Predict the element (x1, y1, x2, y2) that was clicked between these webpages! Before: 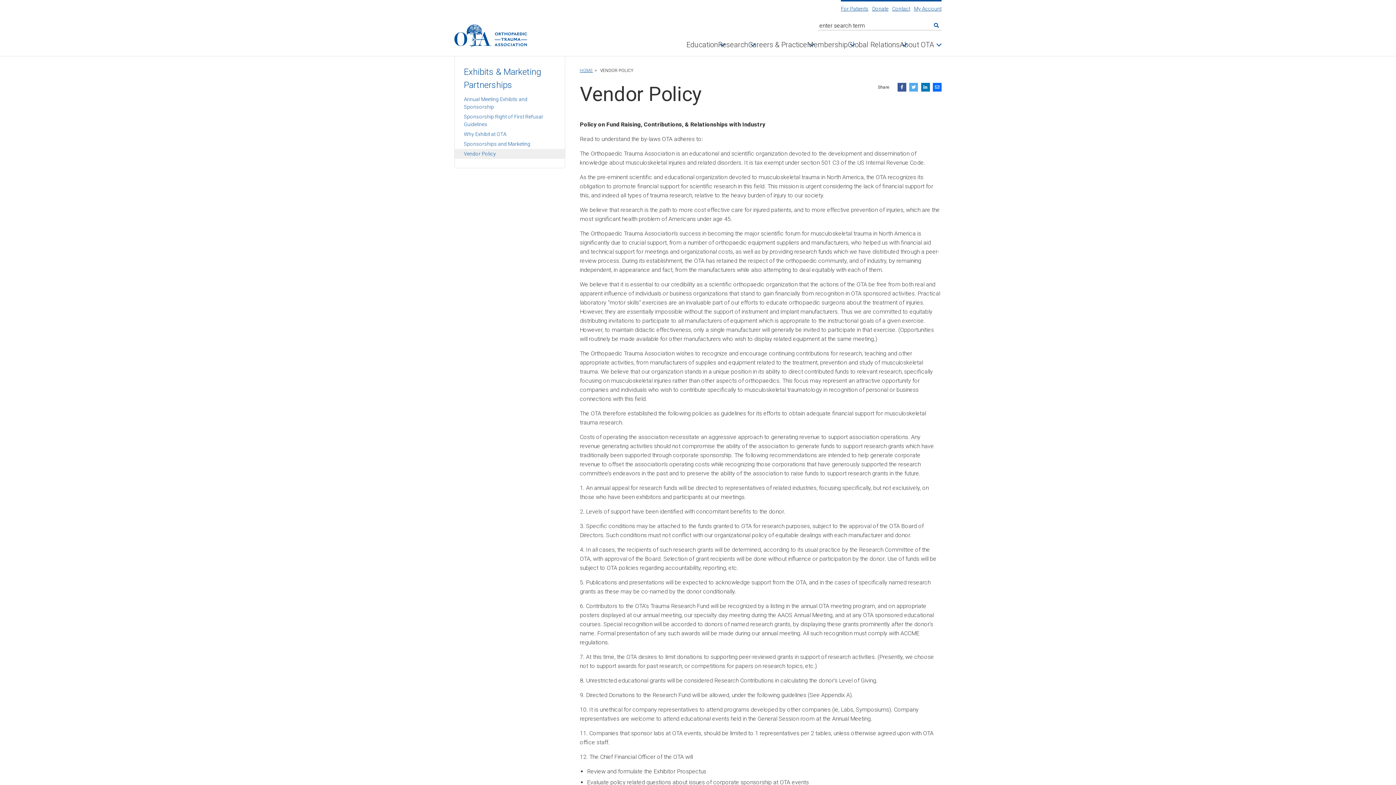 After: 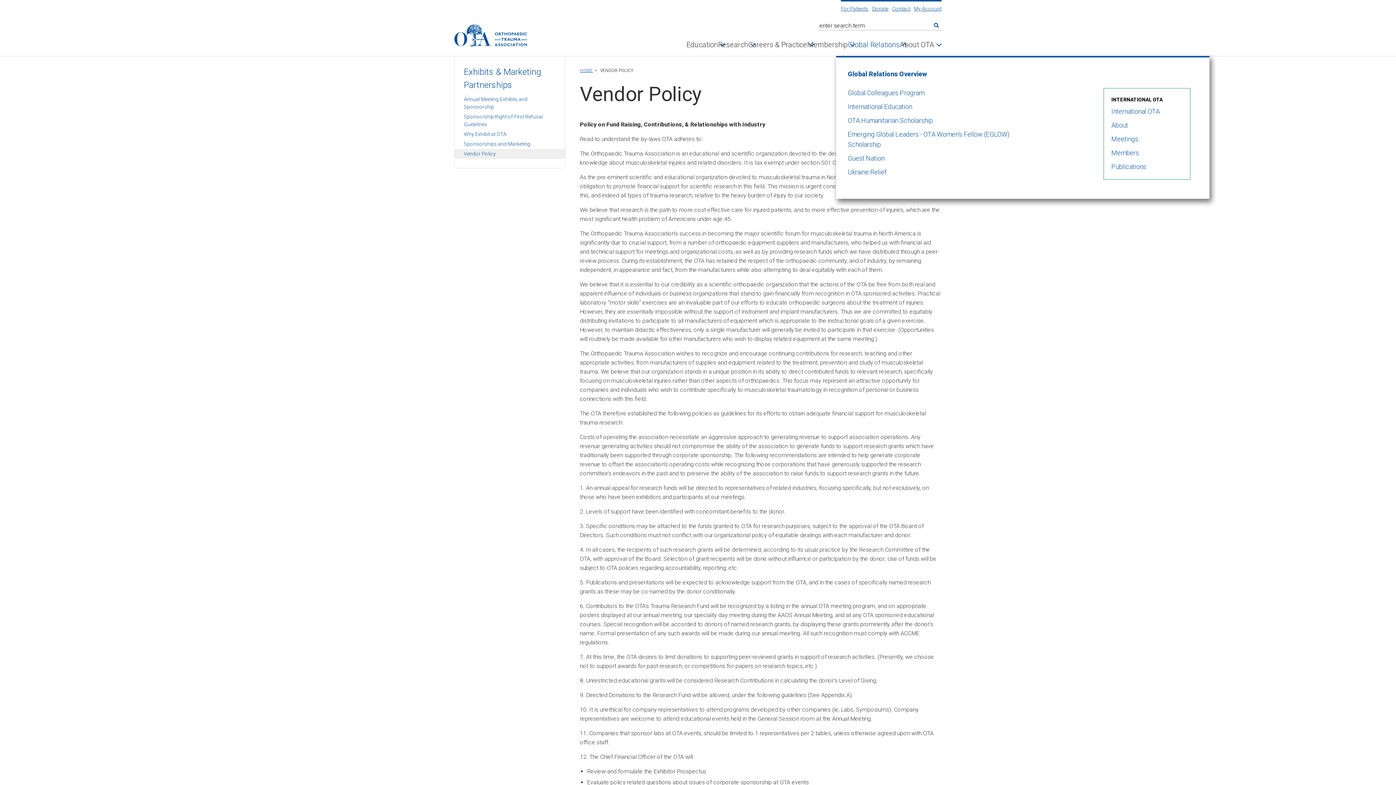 Action: label: Global Relations bbox: (848, 36, 900, 53)